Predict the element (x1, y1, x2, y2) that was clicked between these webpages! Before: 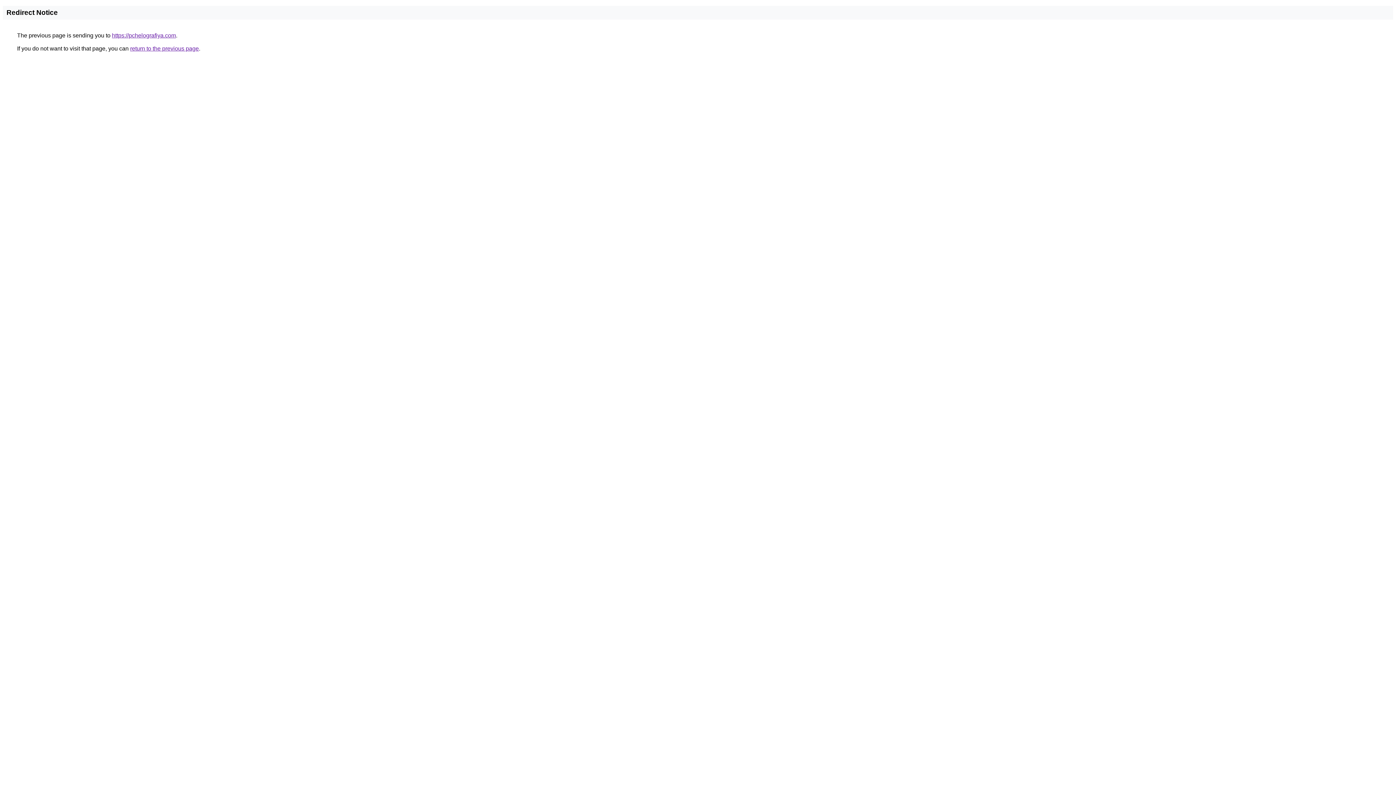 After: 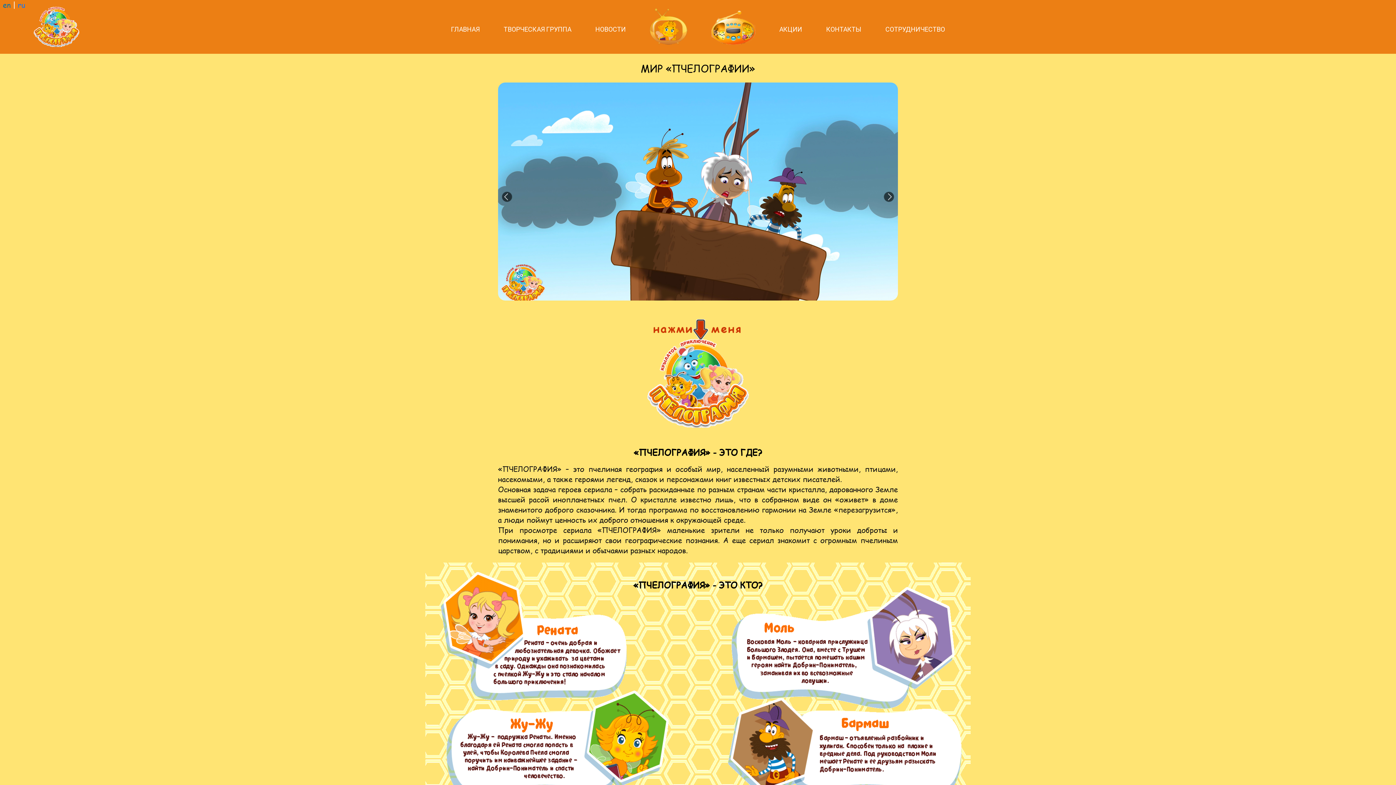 Action: bbox: (112, 32, 176, 38) label: https://pchelografiya.com